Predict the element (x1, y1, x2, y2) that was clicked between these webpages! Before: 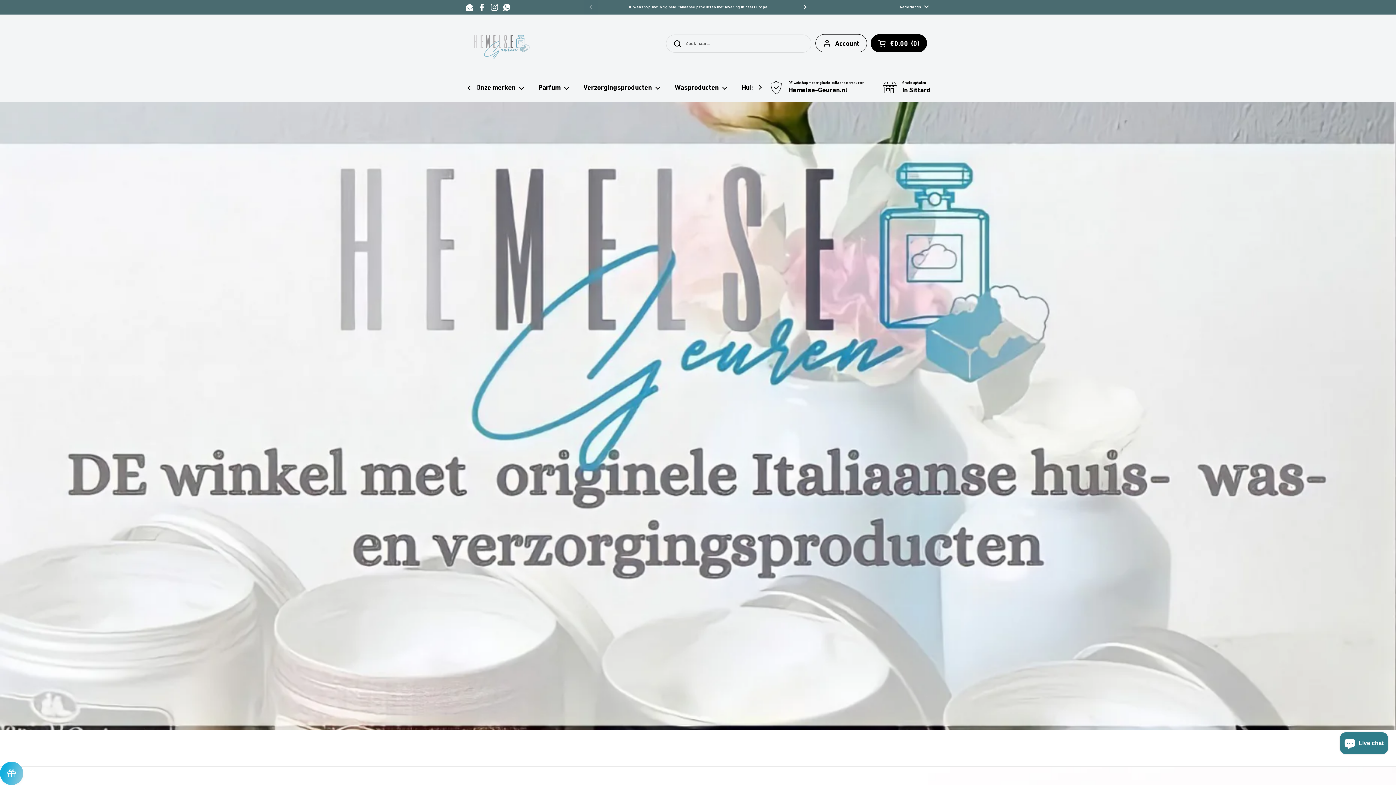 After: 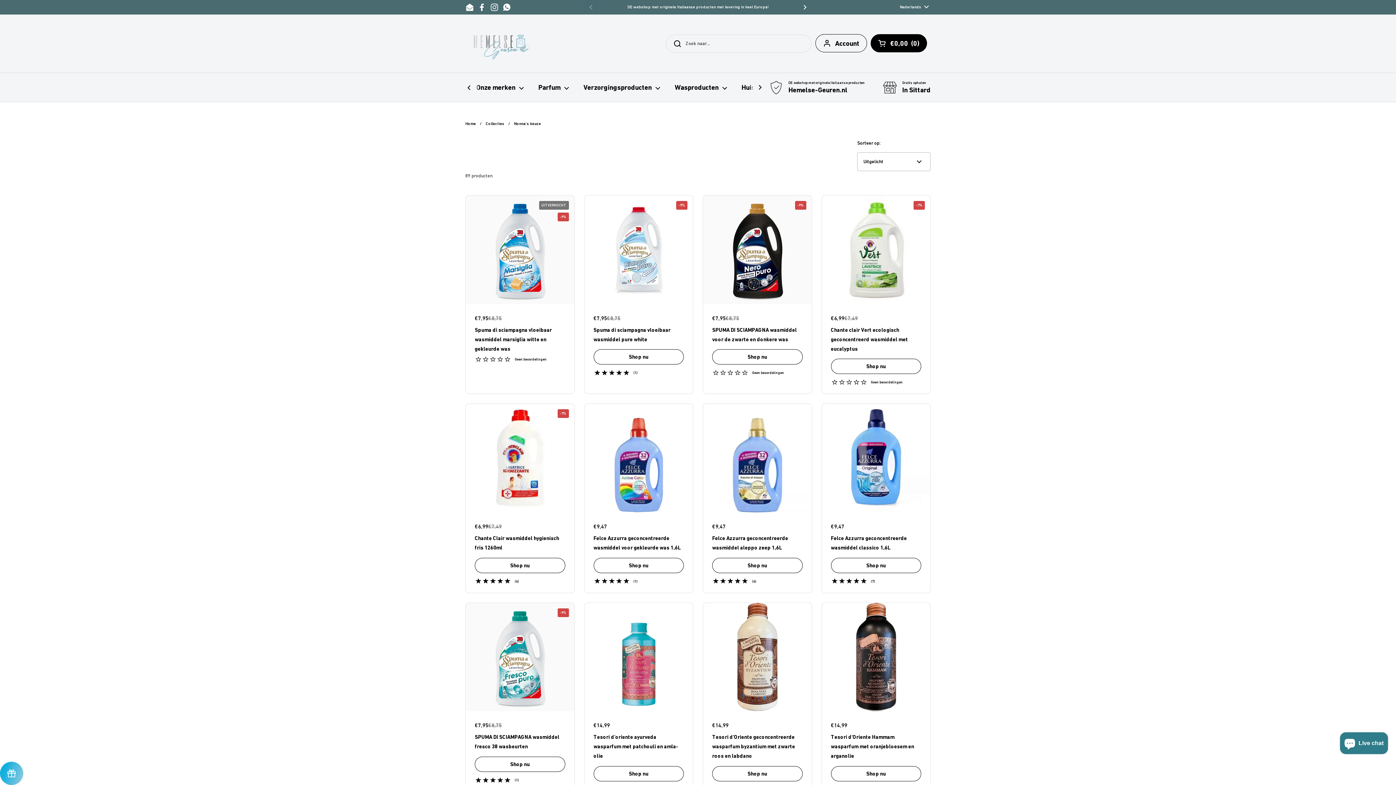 Action: bbox: (667, 78, 734, 96) label: Wasproducten